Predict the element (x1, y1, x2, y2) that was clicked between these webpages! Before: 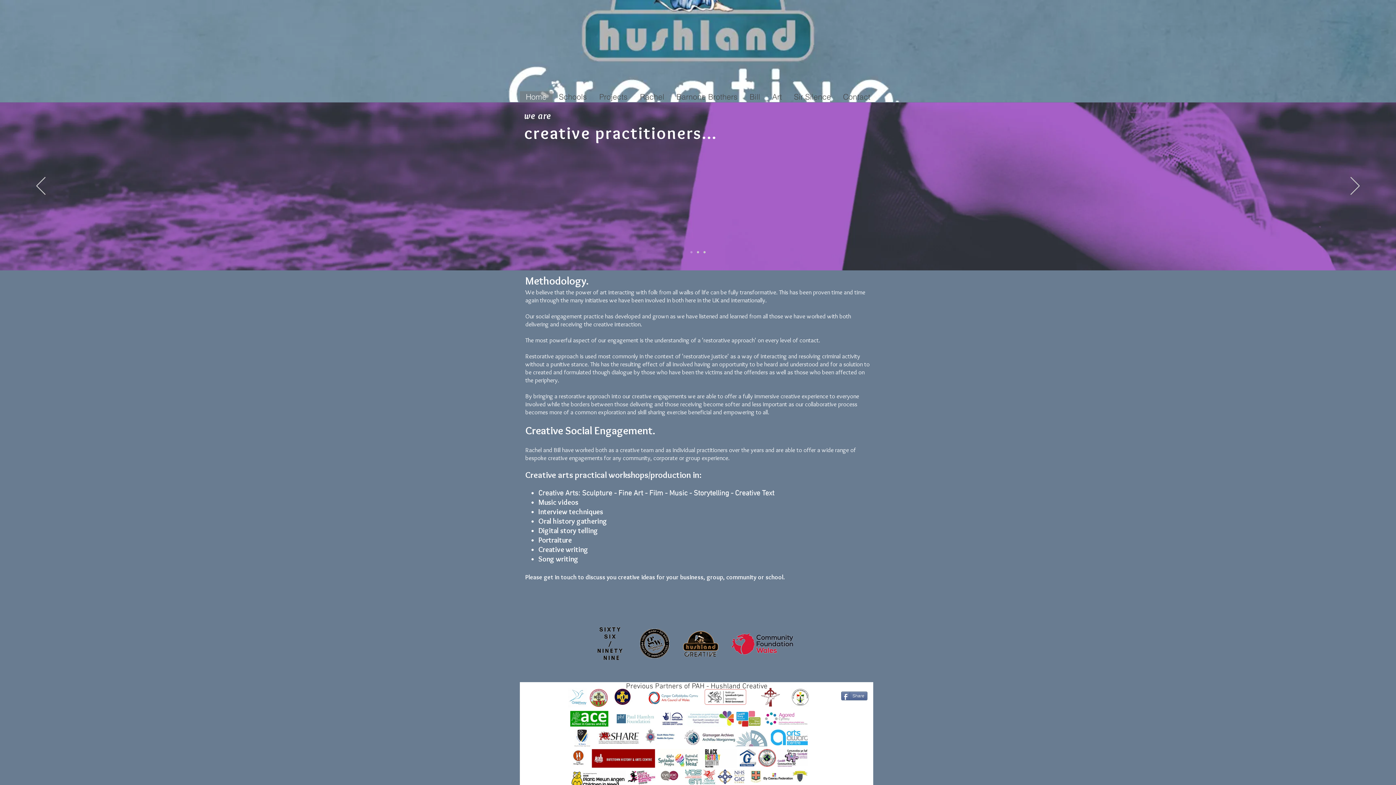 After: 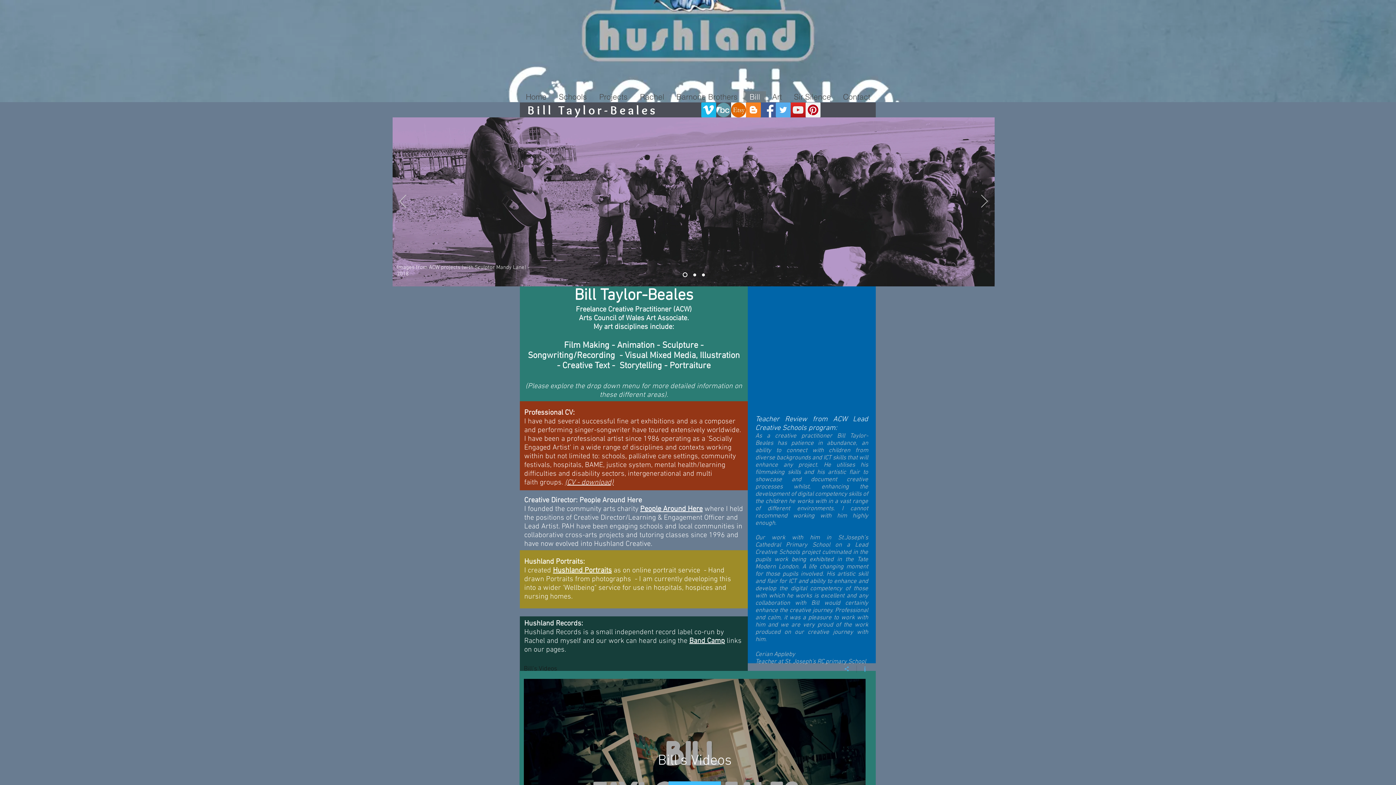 Action: bbox: (743, 91, 766, 102) label: Bill